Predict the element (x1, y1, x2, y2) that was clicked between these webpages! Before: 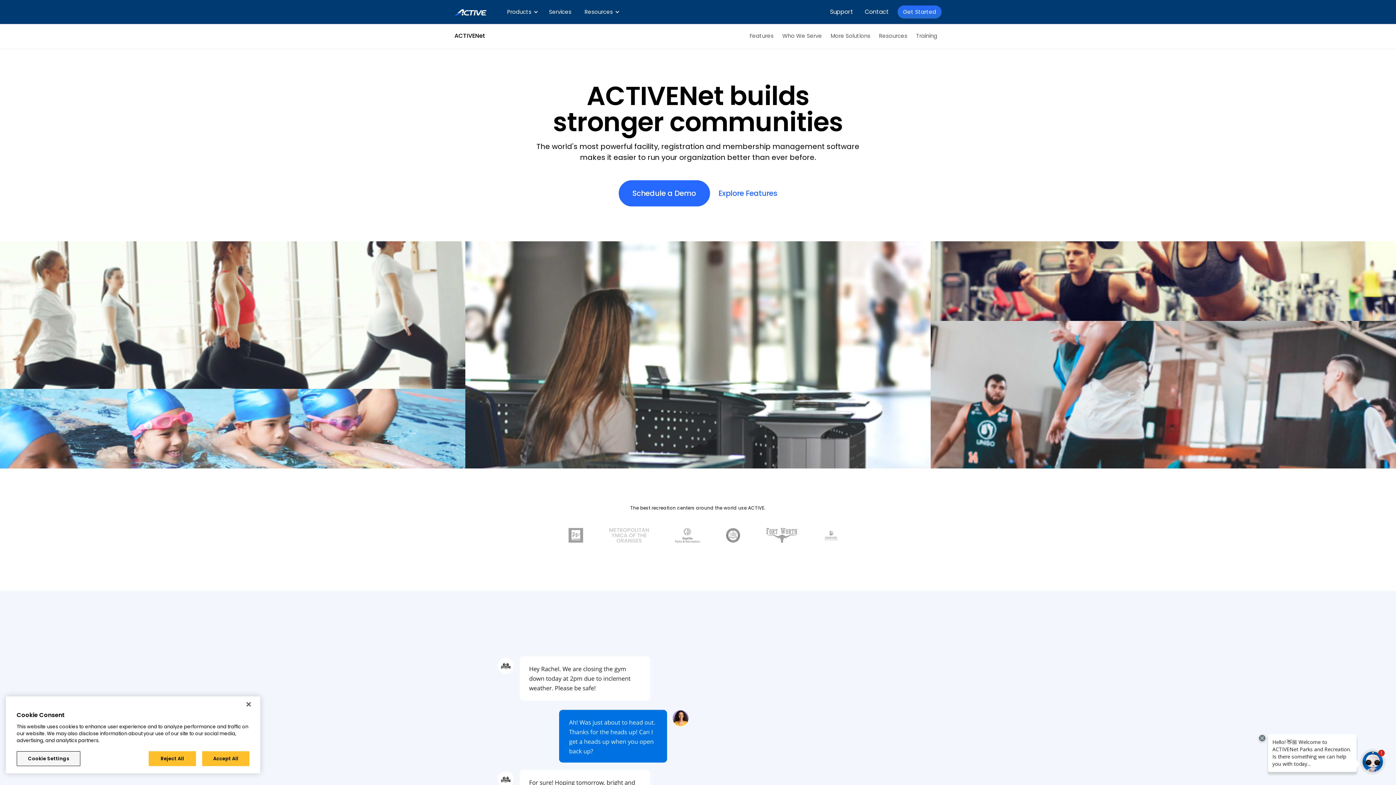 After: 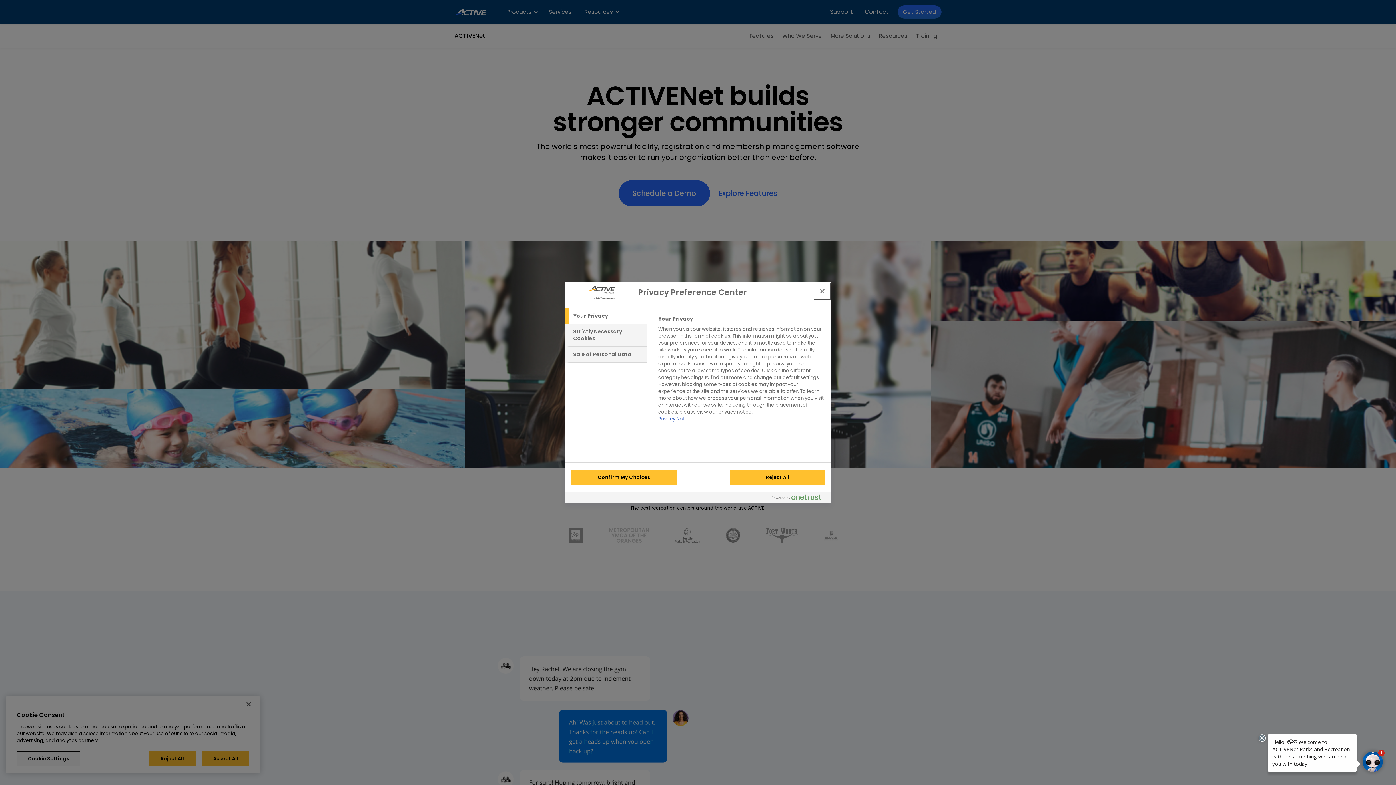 Action: bbox: (16, 751, 80, 766) label: Cookie Settings